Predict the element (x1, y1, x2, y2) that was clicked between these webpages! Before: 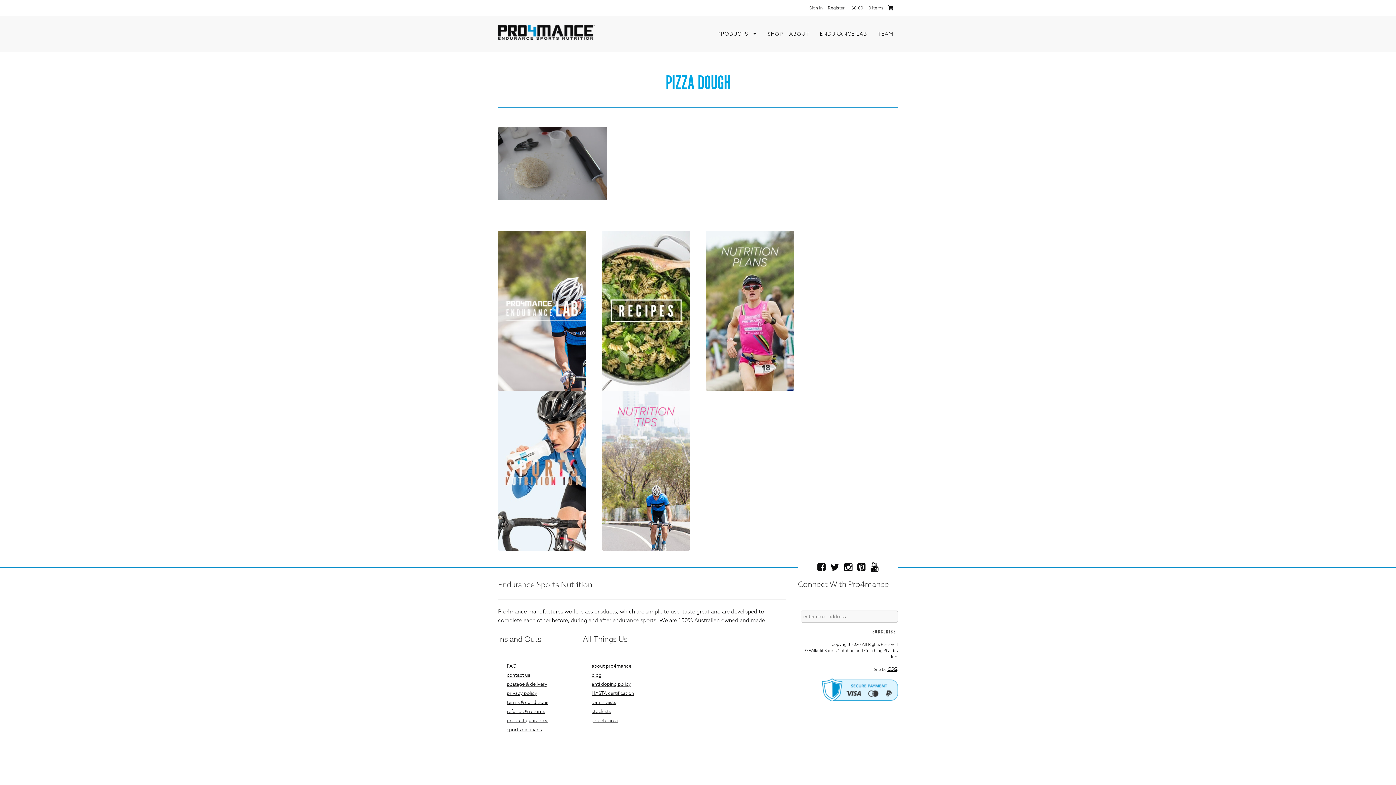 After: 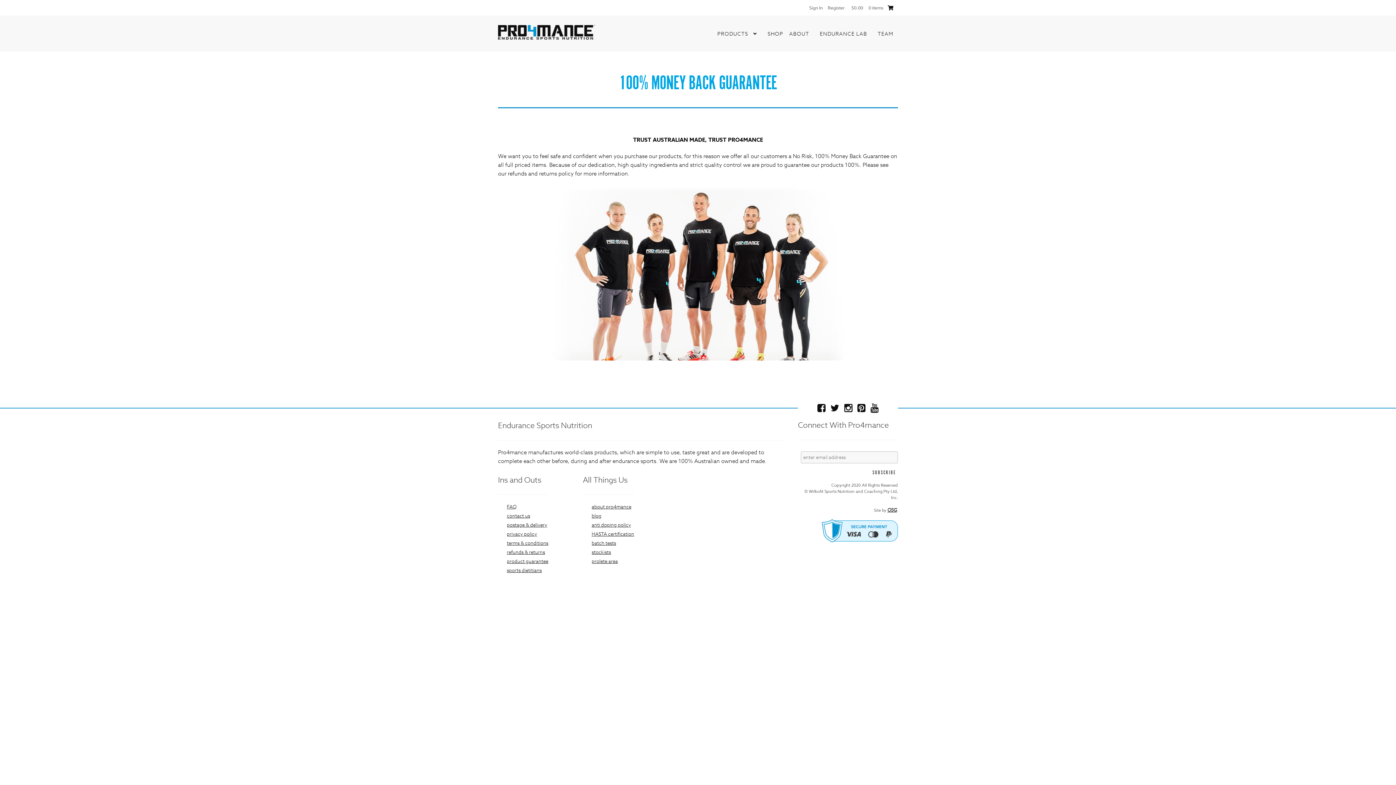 Action: bbox: (507, 717, 548, 723) label: product guarantee